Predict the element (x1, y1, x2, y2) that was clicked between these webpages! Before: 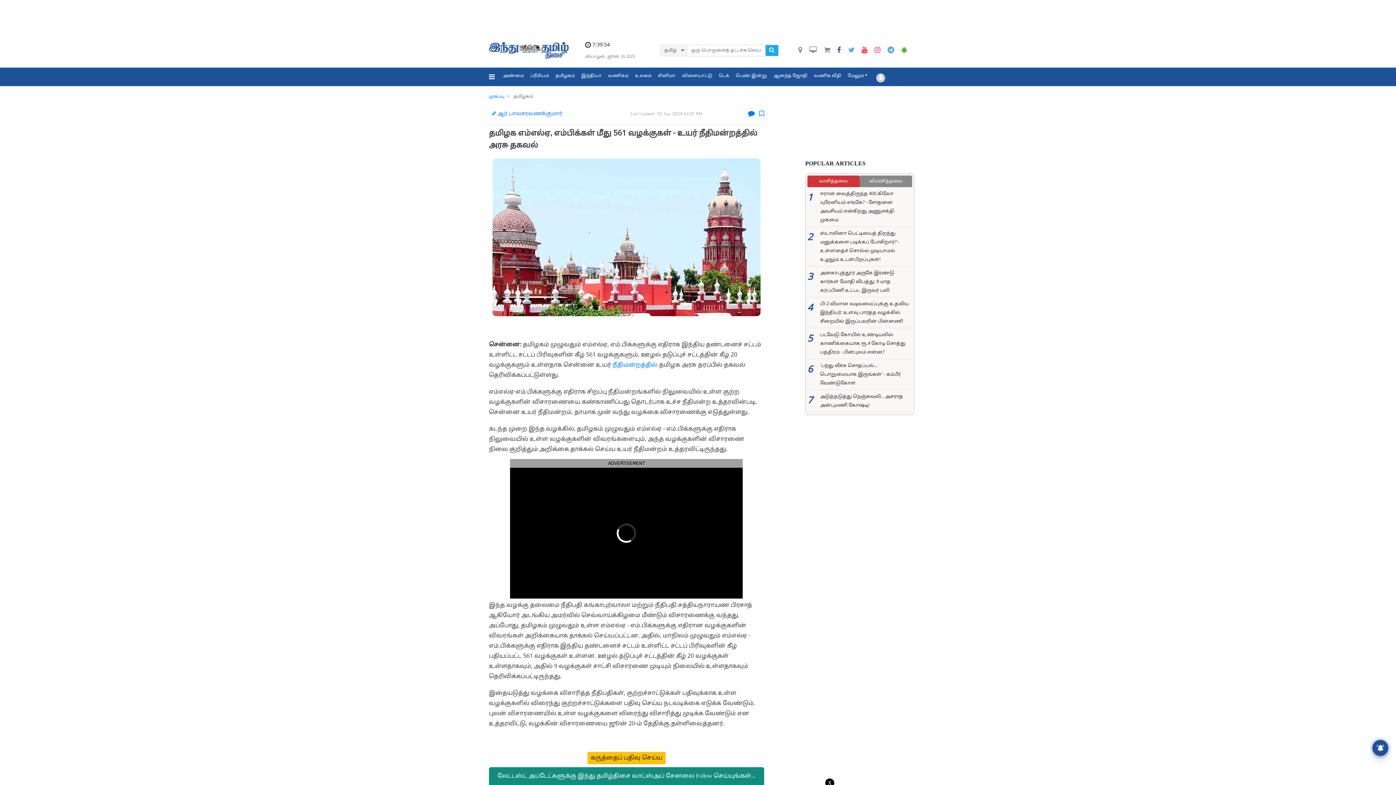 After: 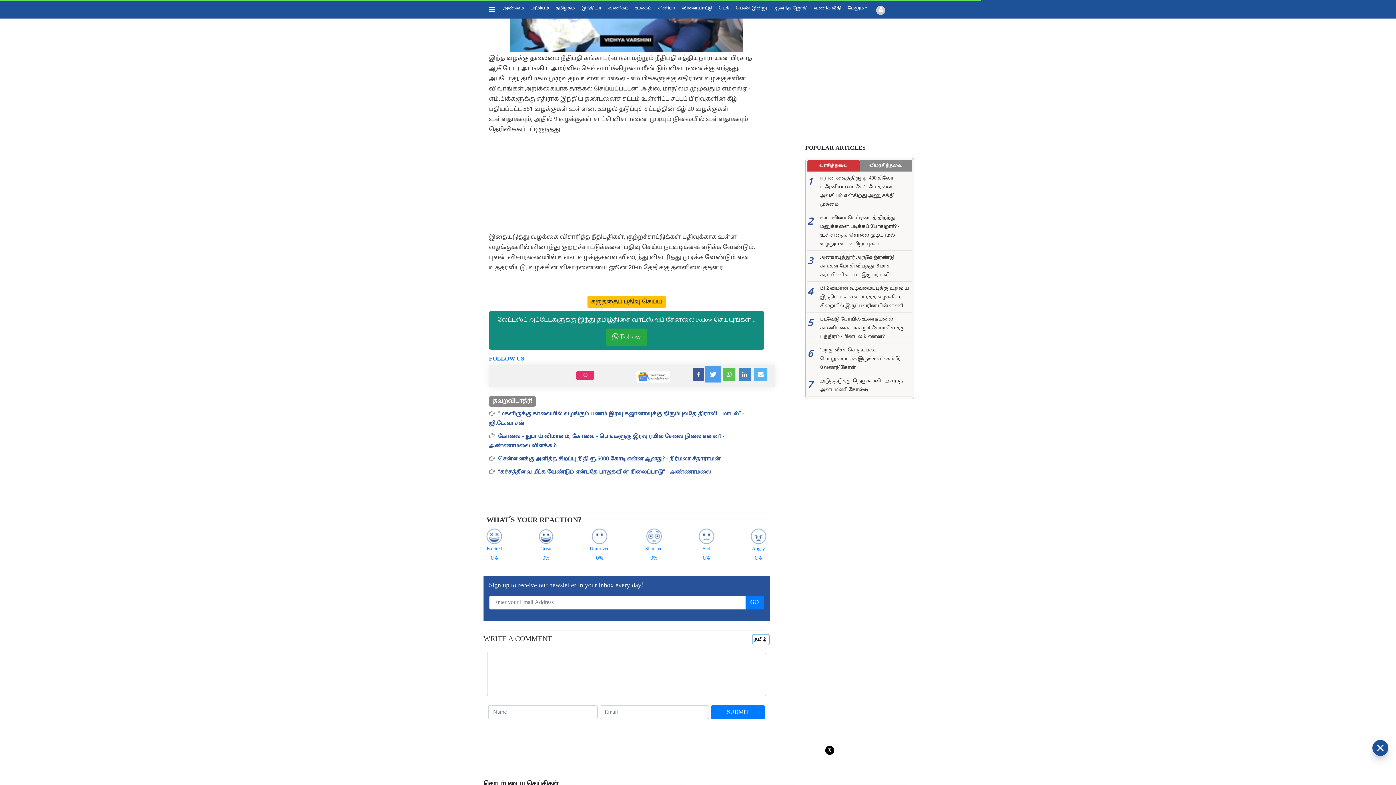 Action: bbox: (707, 684, 721, 697)